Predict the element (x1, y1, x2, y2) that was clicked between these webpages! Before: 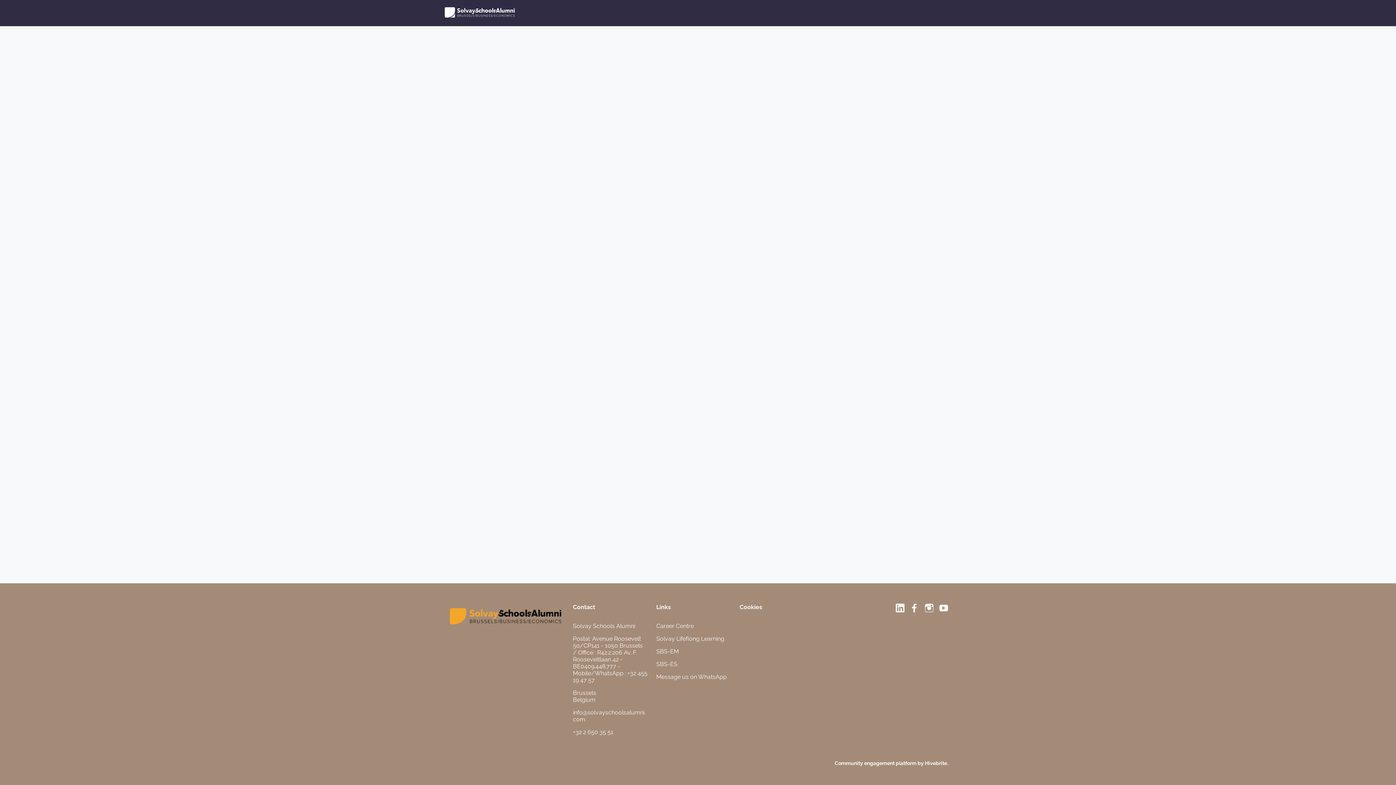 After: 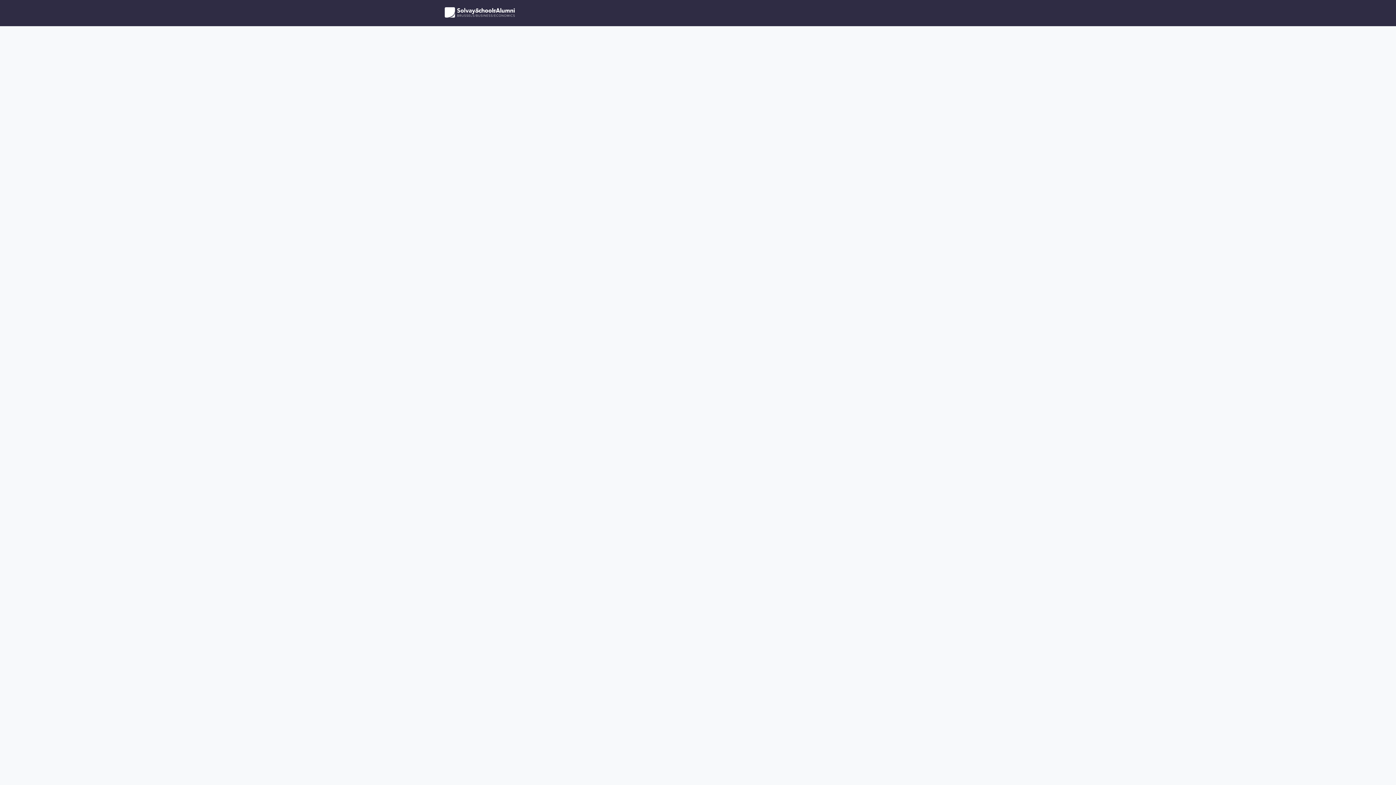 Action: label: Groups bbox: (770, 0, 798, 26)